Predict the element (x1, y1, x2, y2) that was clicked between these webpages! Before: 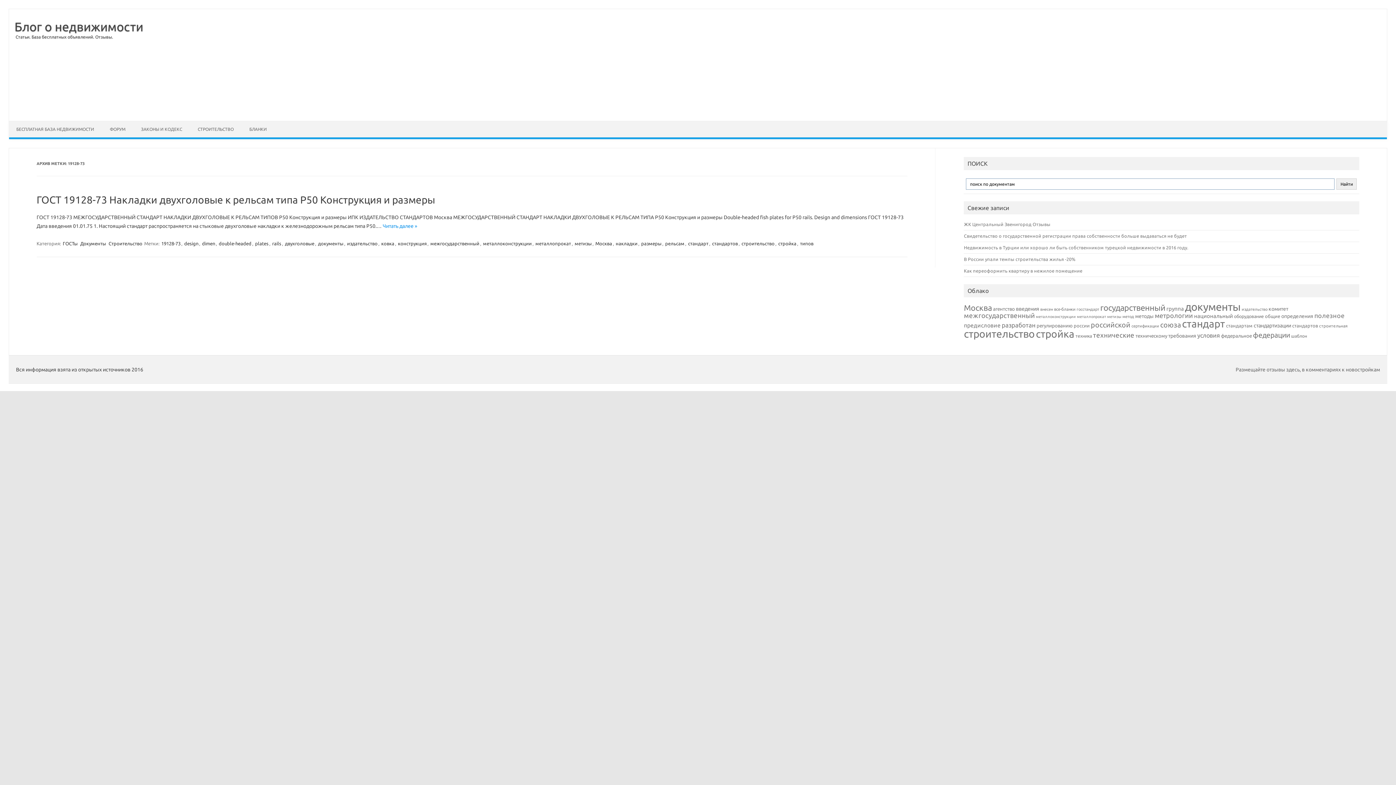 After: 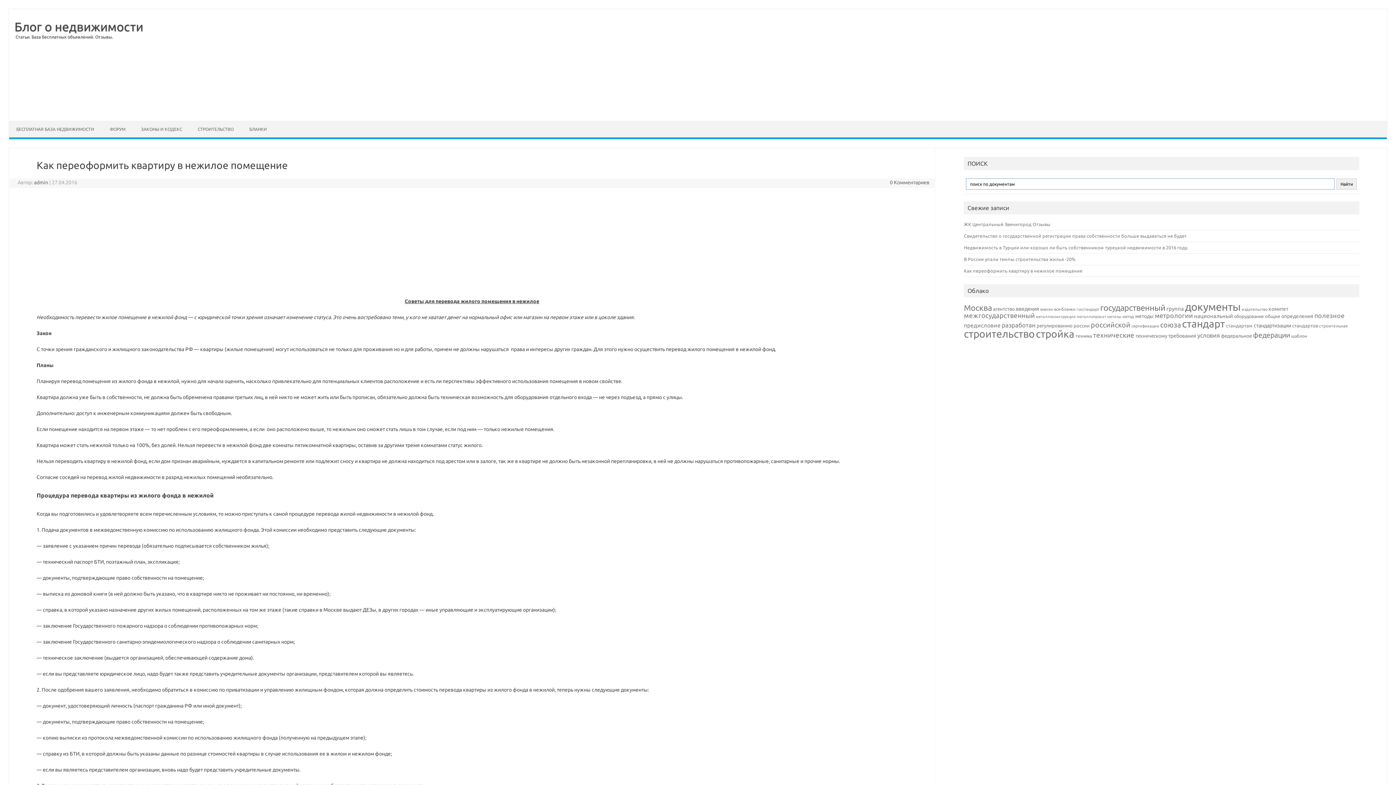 Action: bbox: (964, 268, 1082, 273) label: Как переоформить квартиру в нежилое помещение